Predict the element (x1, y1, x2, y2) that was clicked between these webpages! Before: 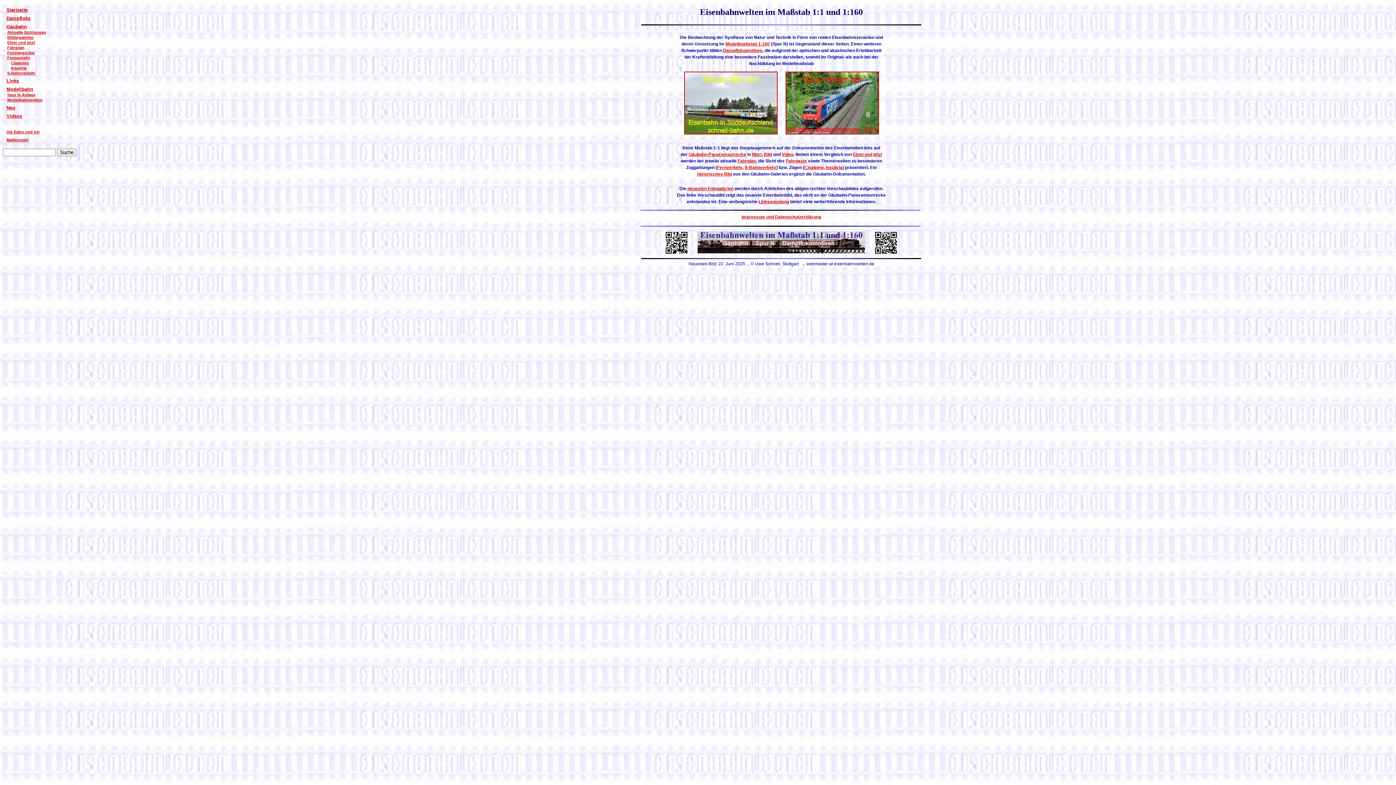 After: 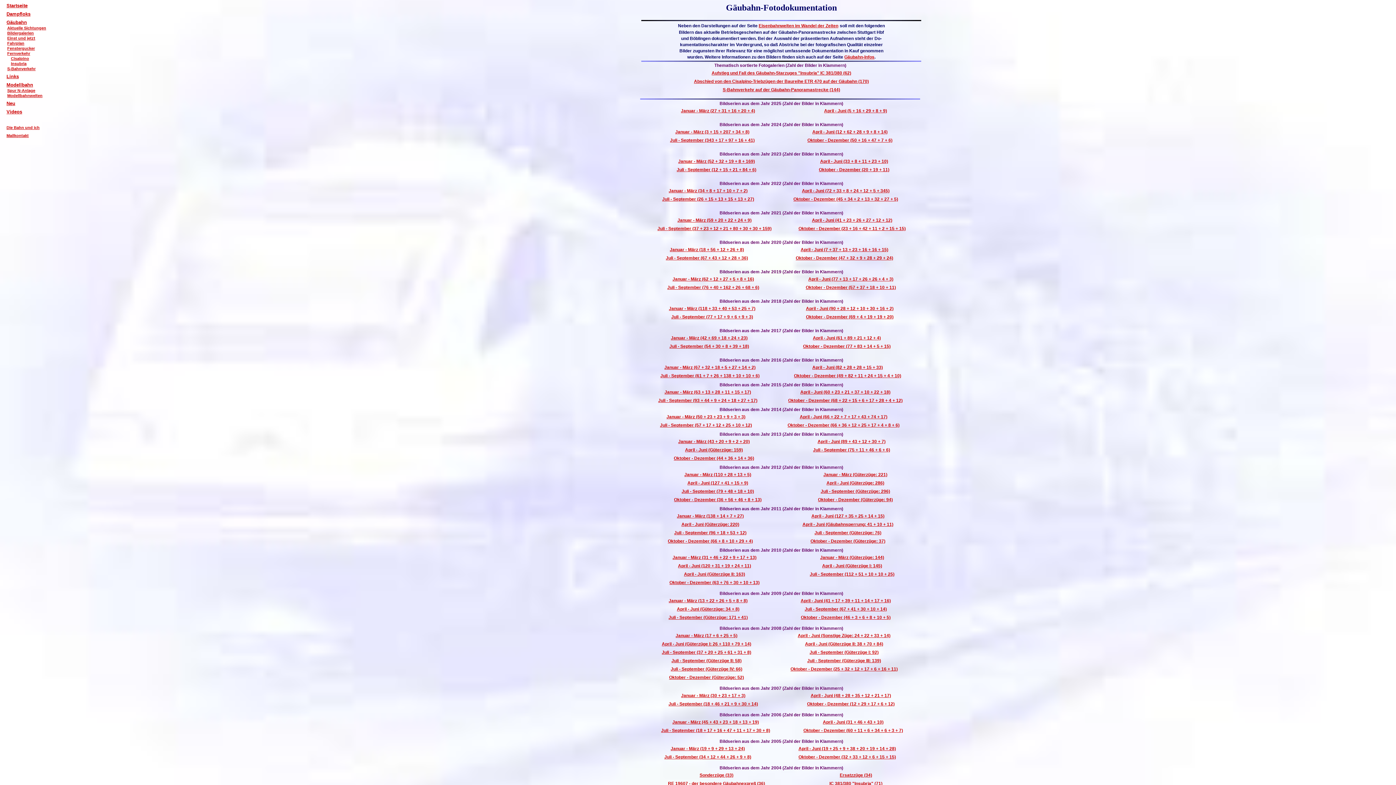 Action: bbox: (7, 35, 33, 39) label: Bildergalerien